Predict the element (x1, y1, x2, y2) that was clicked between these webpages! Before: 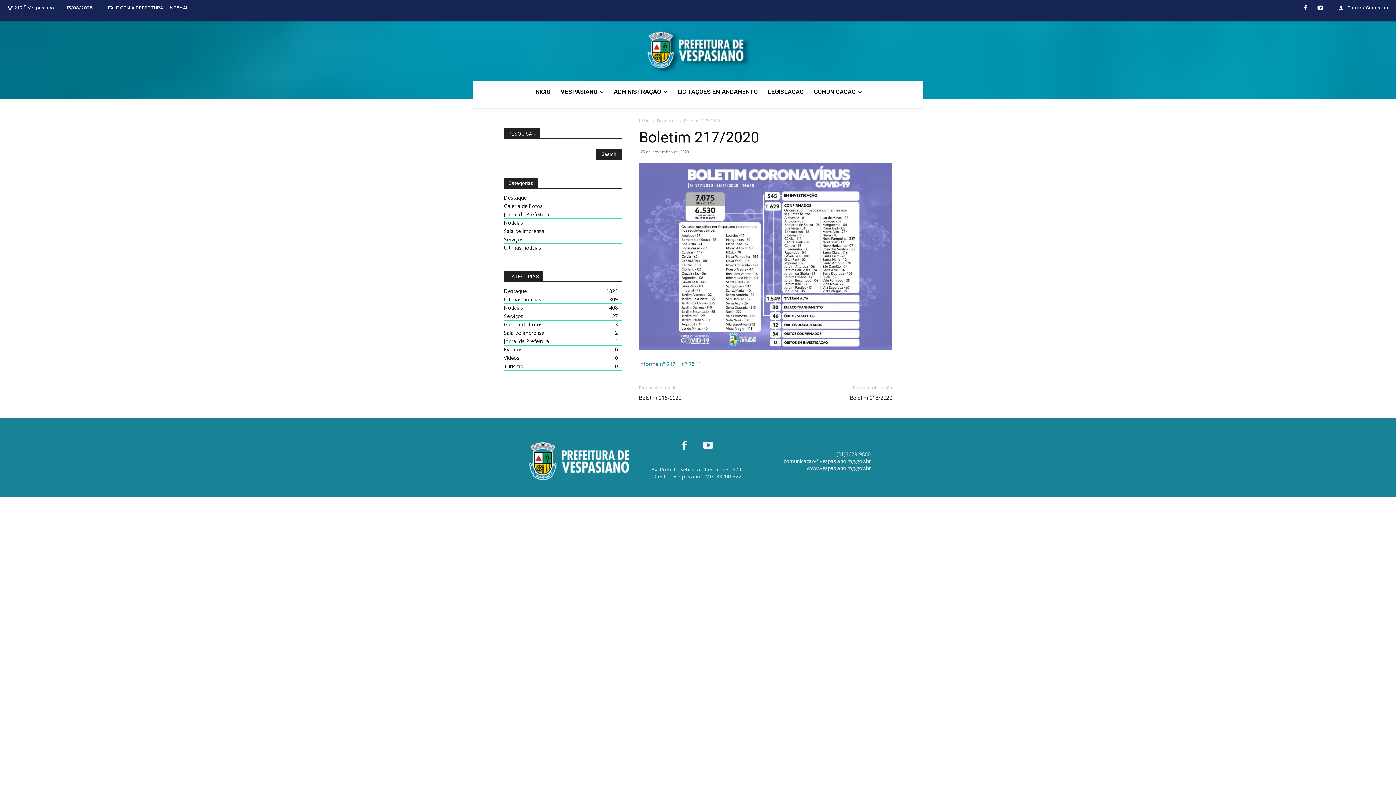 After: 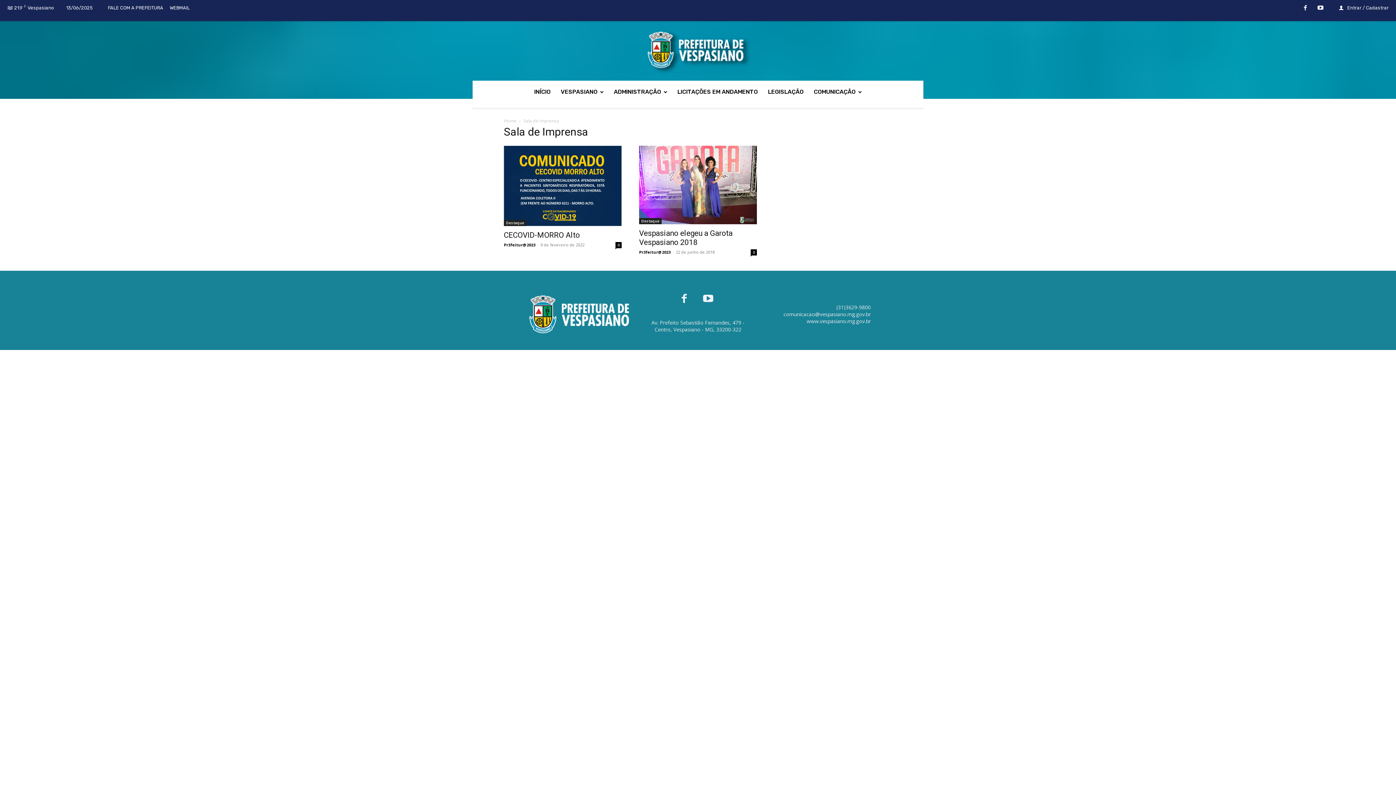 Action: label: Sala de Imprensa bbox: (504, 227, 544, 234)